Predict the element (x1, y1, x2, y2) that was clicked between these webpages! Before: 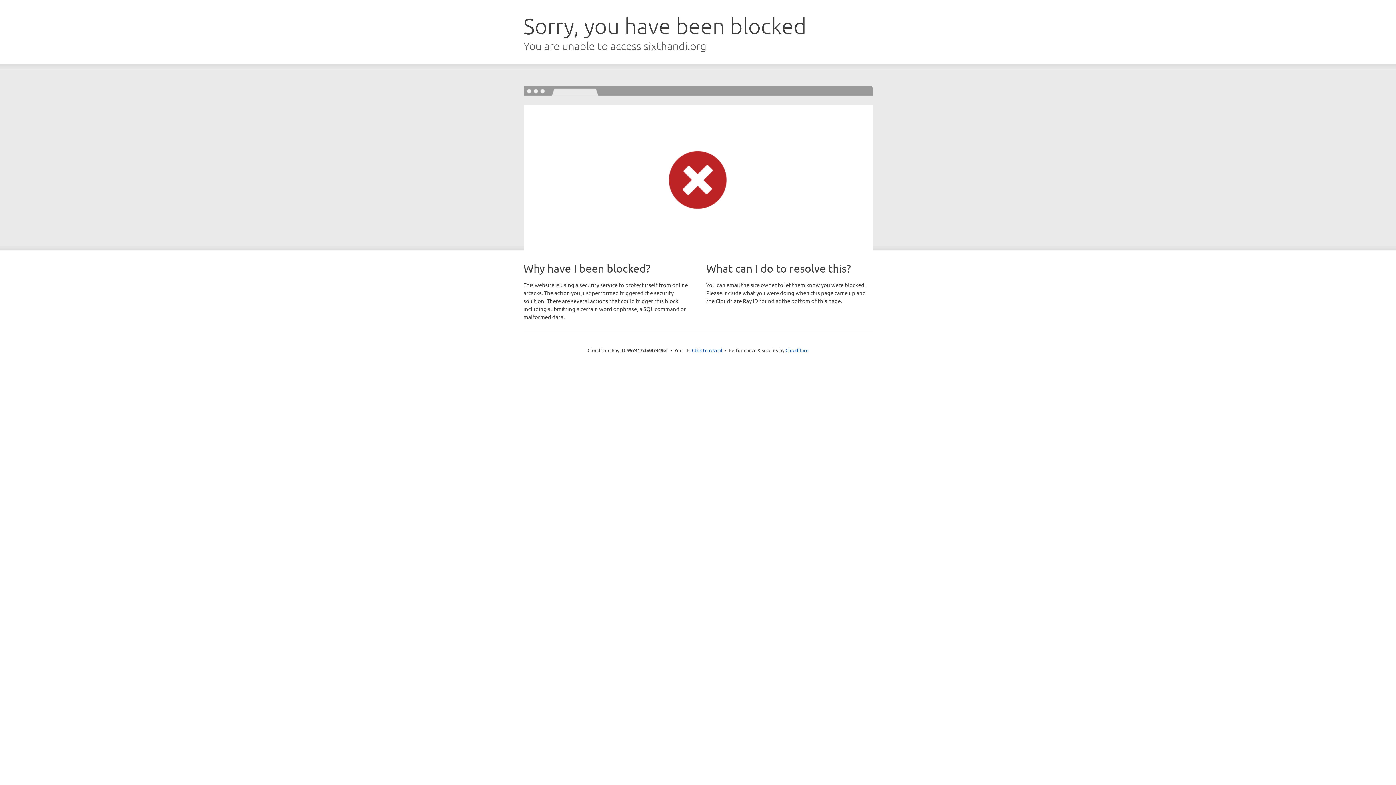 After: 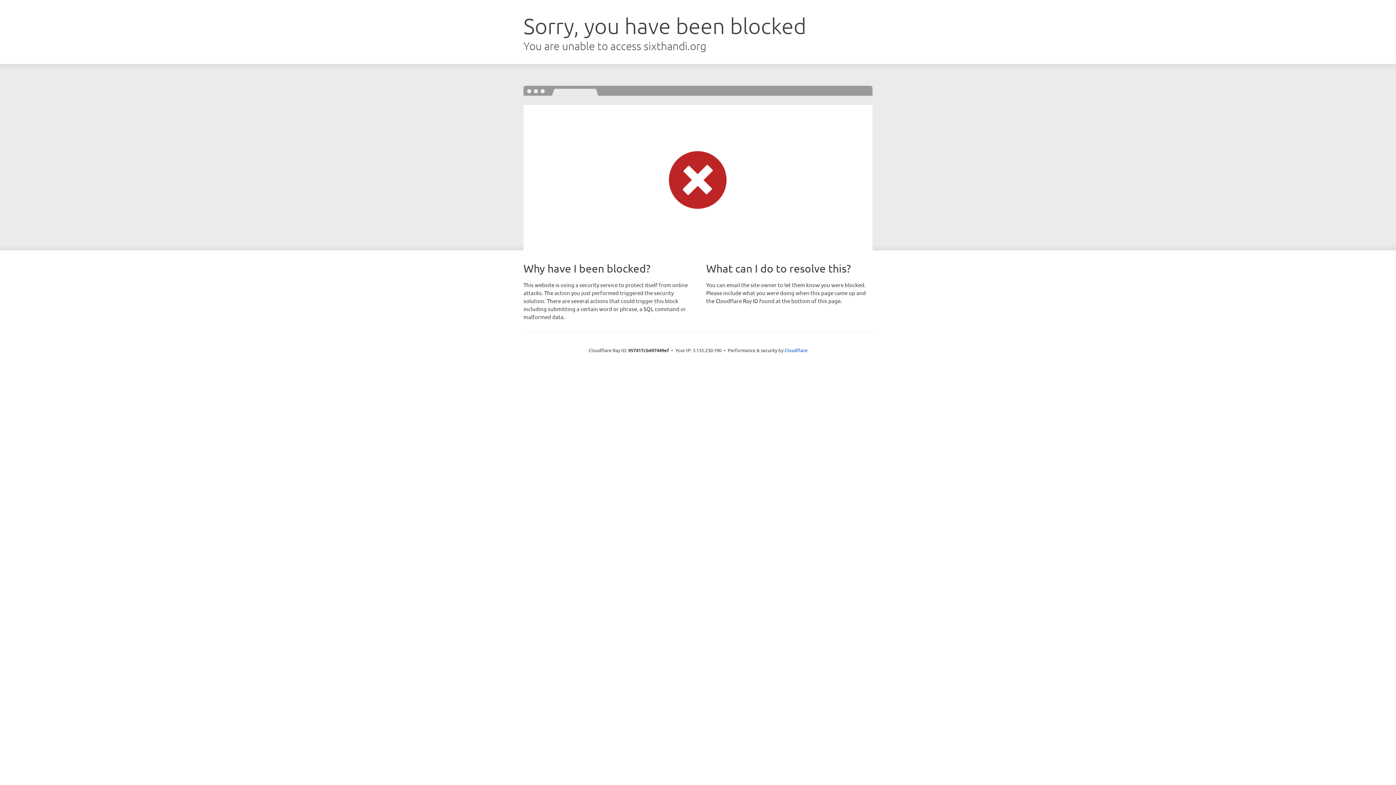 Action: bbox: (692, 346, 722, 353) label: Click to reveal